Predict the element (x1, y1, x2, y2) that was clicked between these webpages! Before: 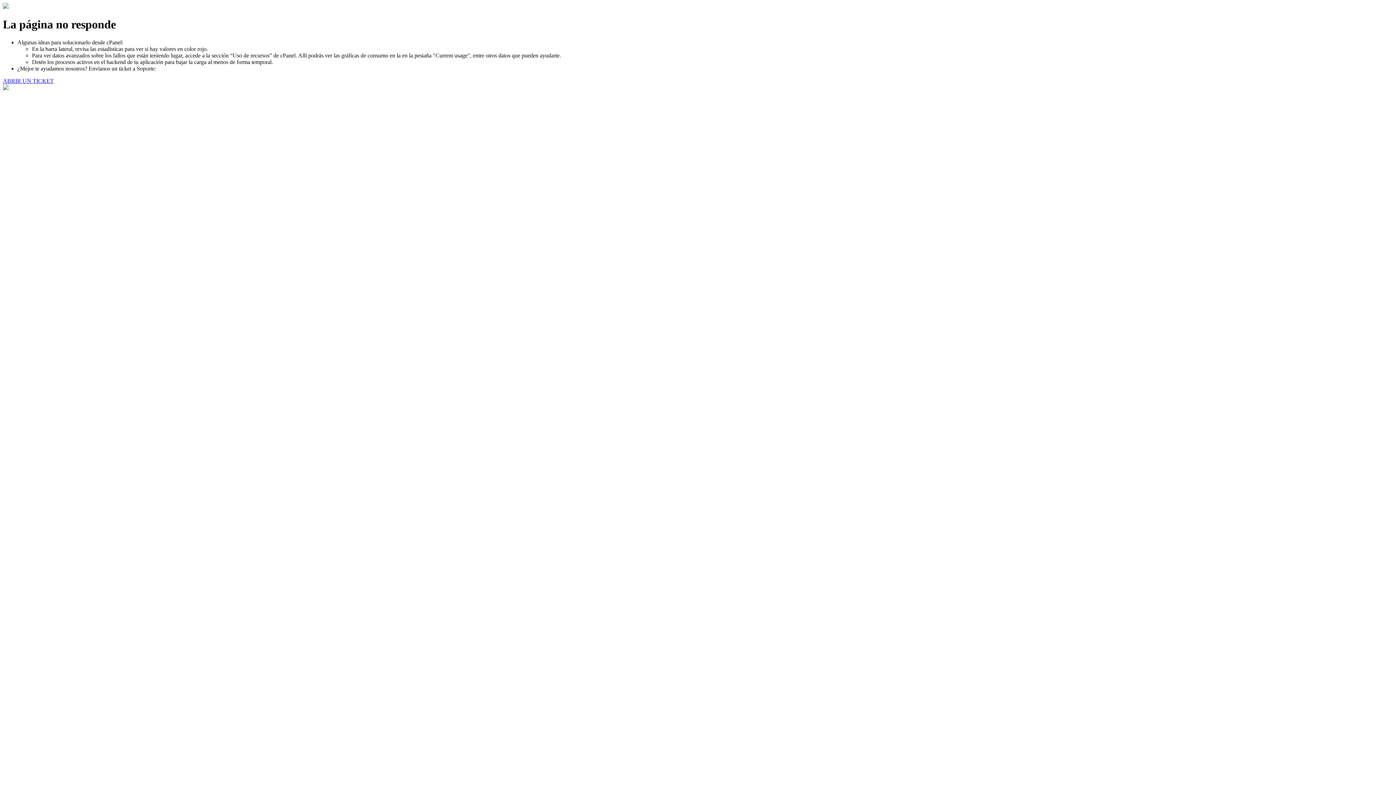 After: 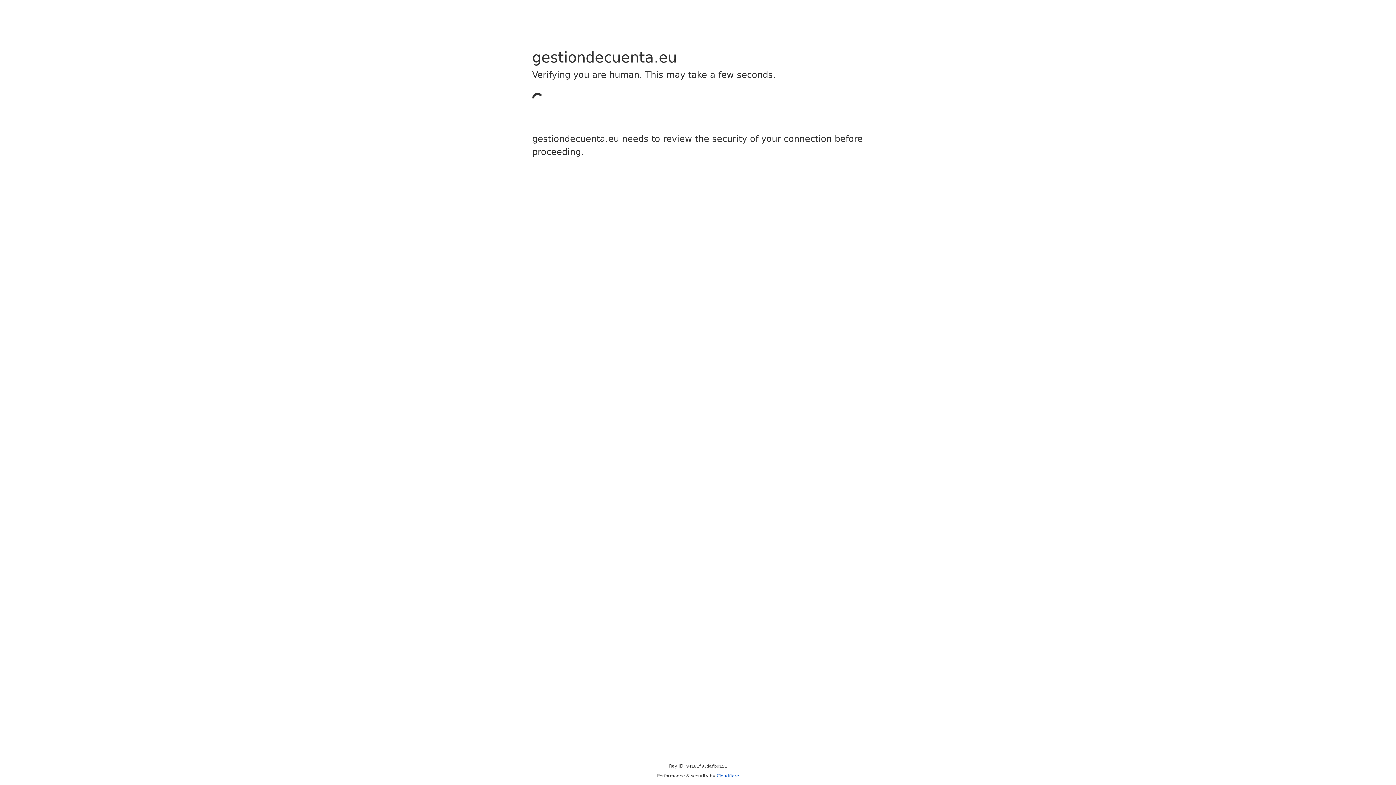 Action: bbox: (2, 77, 53, 83) label: ABRIR UN TICKET